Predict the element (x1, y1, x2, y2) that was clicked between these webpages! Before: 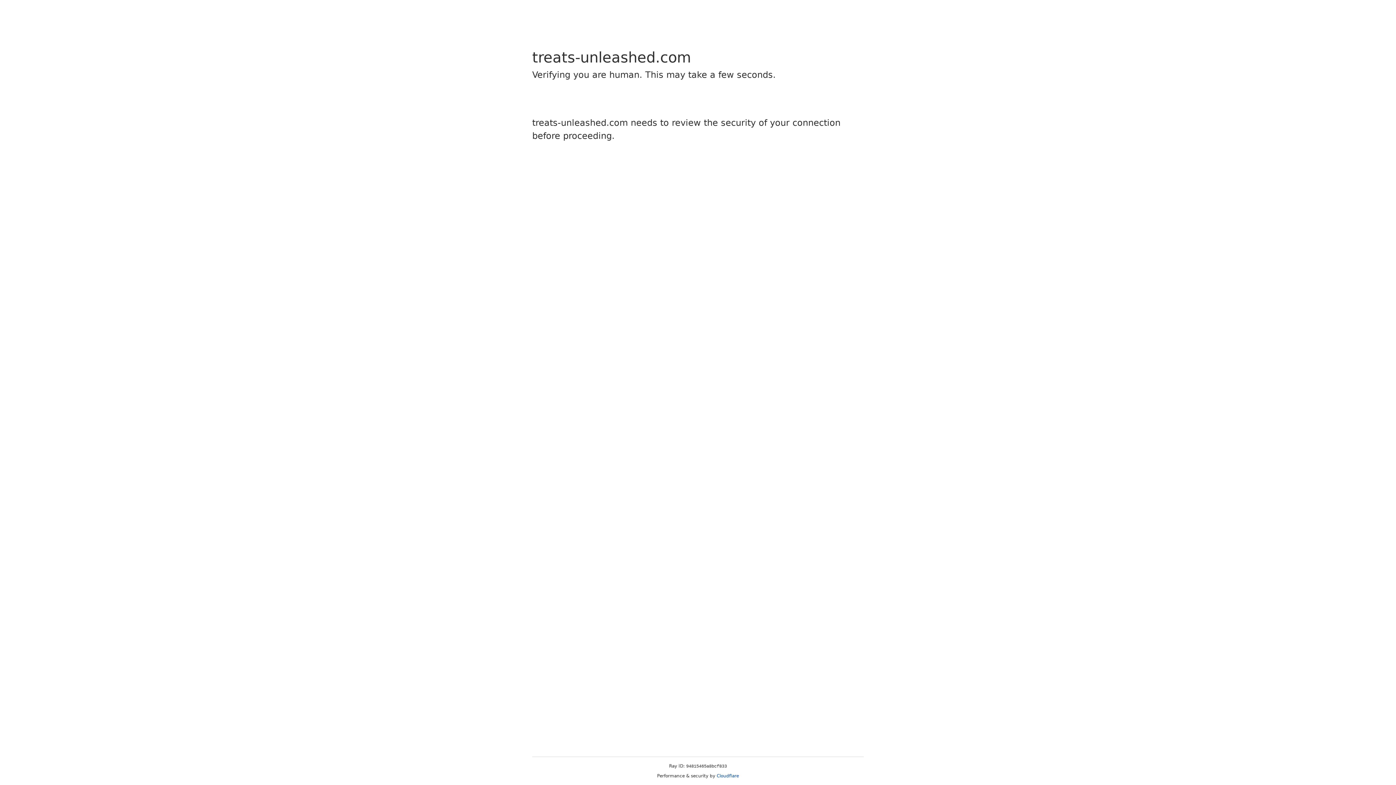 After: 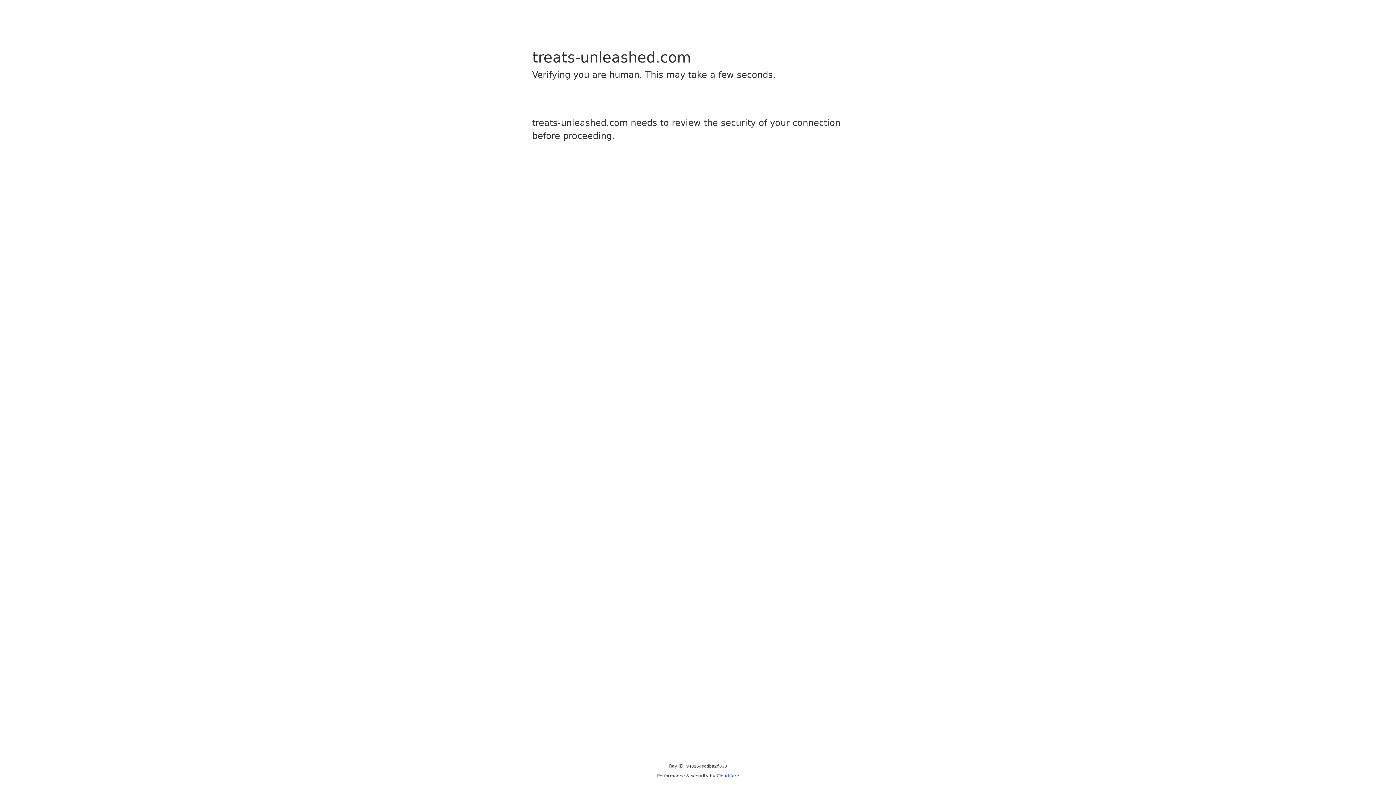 Action: bbox: (716, 773, 739, 778) label: Cloudflare